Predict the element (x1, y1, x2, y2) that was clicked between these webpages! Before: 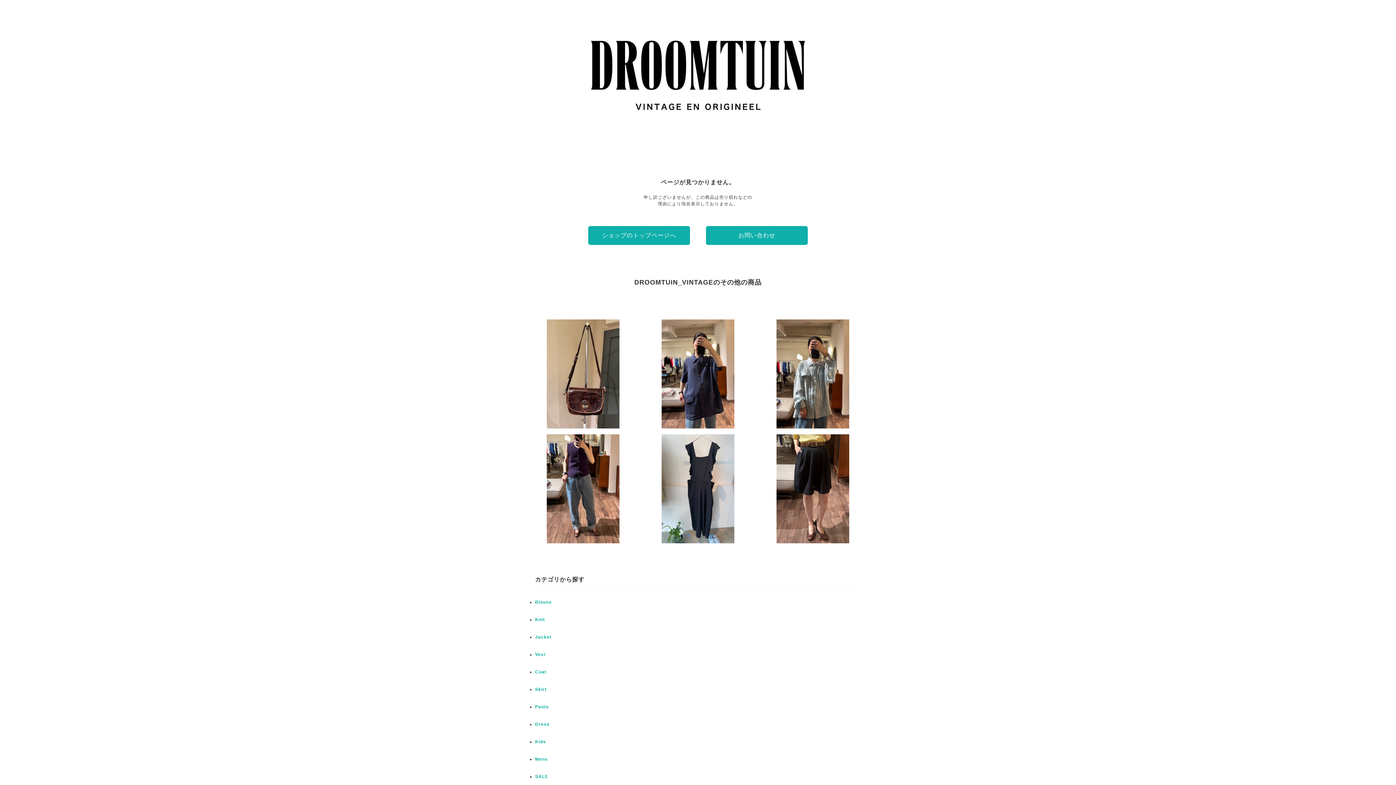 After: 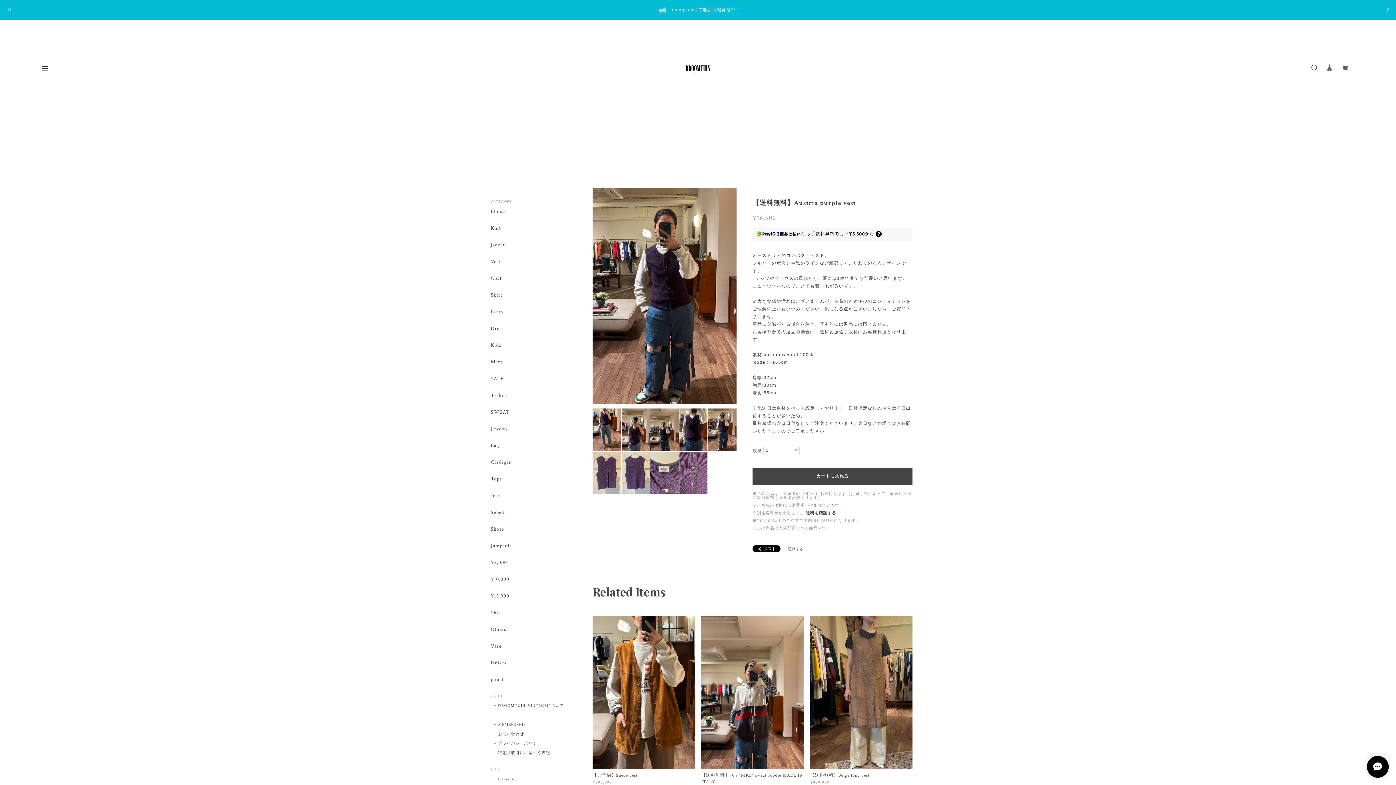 Action: bbox: (528, 434, 637, 543) label: 【送料無料】Austria purple vest
¥16,500